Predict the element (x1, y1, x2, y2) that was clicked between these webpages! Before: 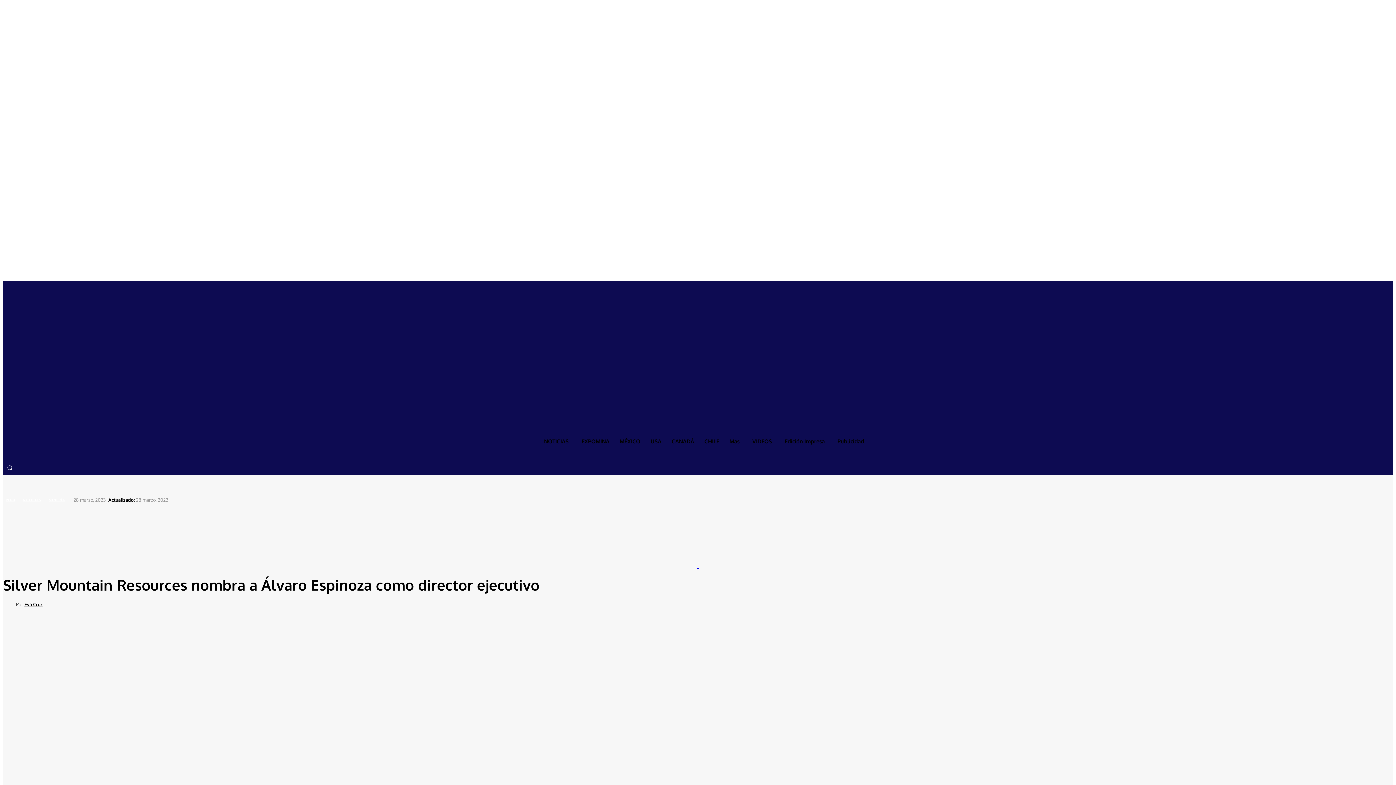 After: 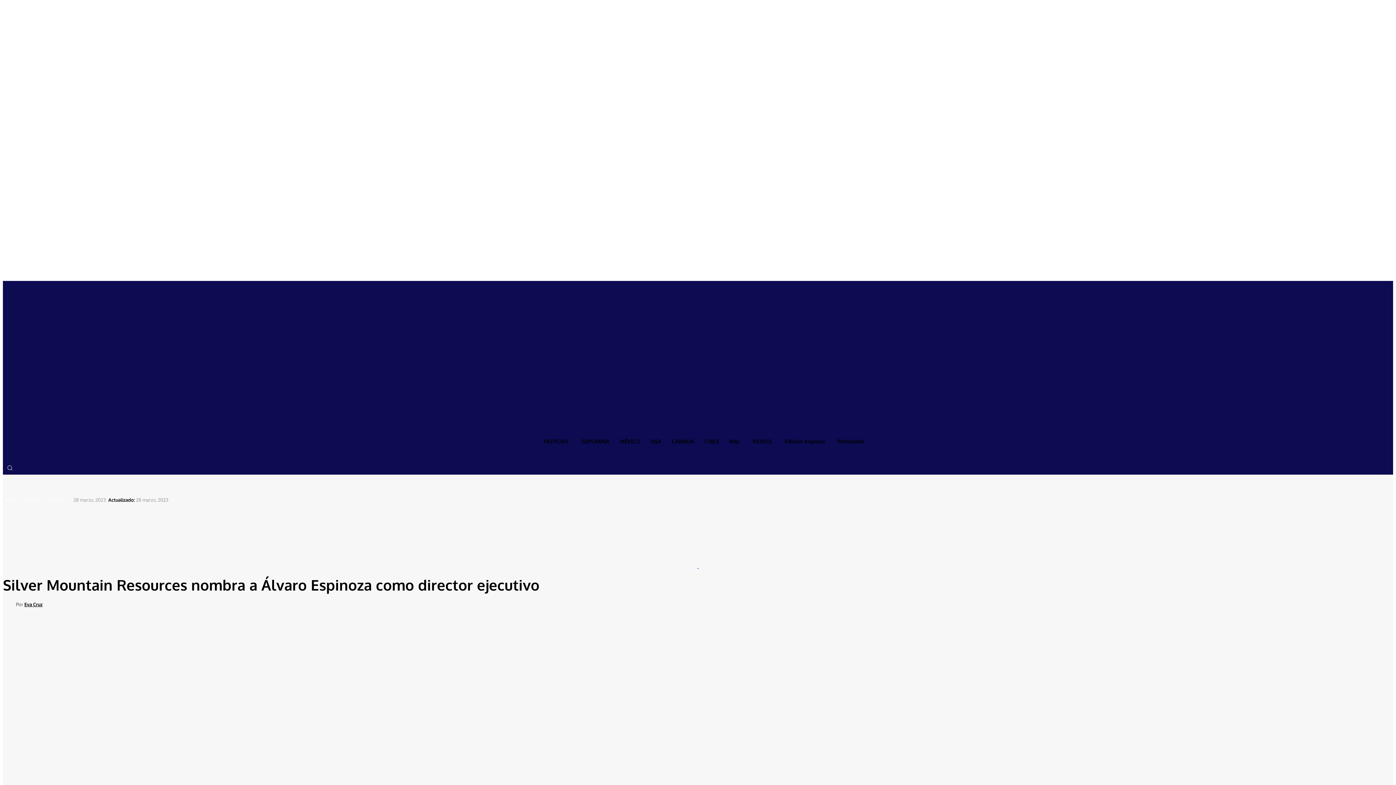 Action: bbox: (216, 597, 240, 611)